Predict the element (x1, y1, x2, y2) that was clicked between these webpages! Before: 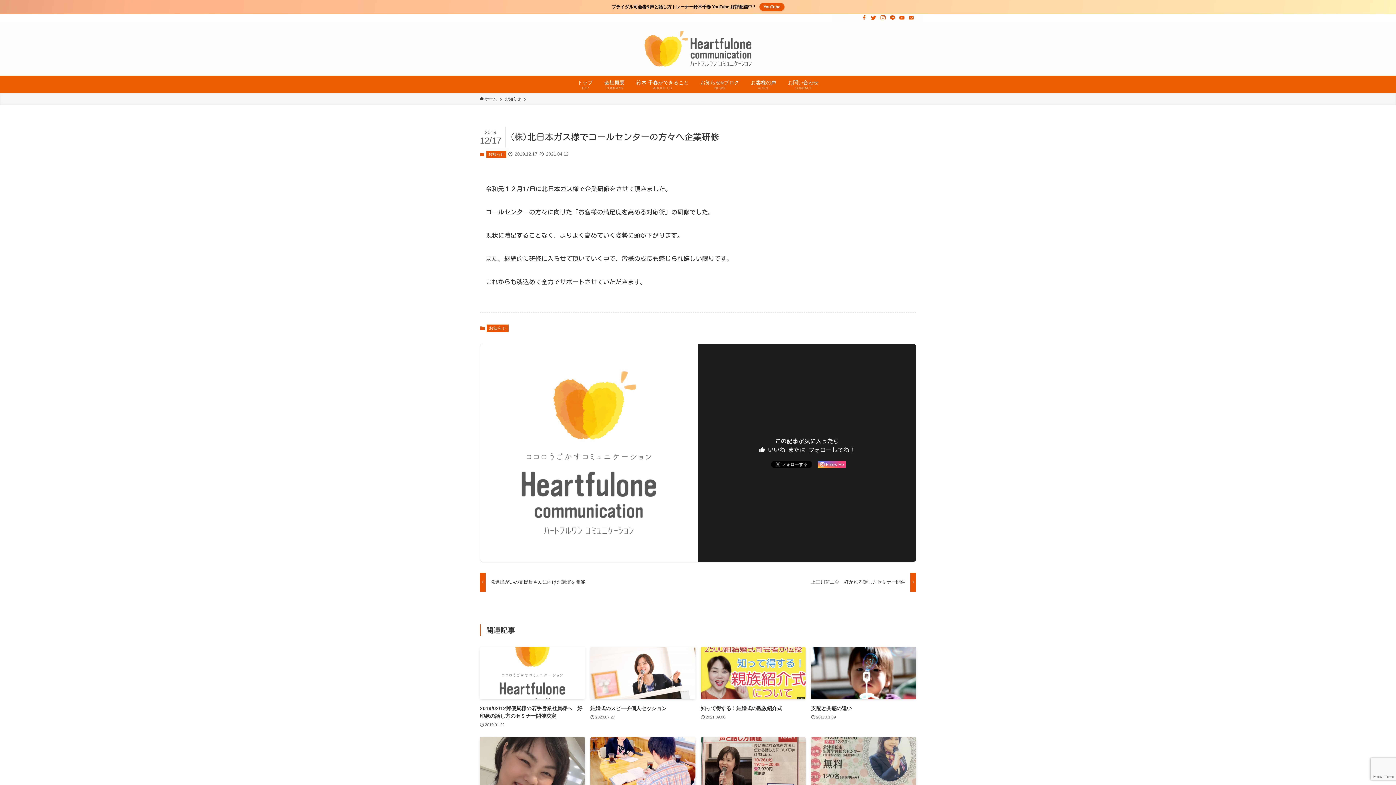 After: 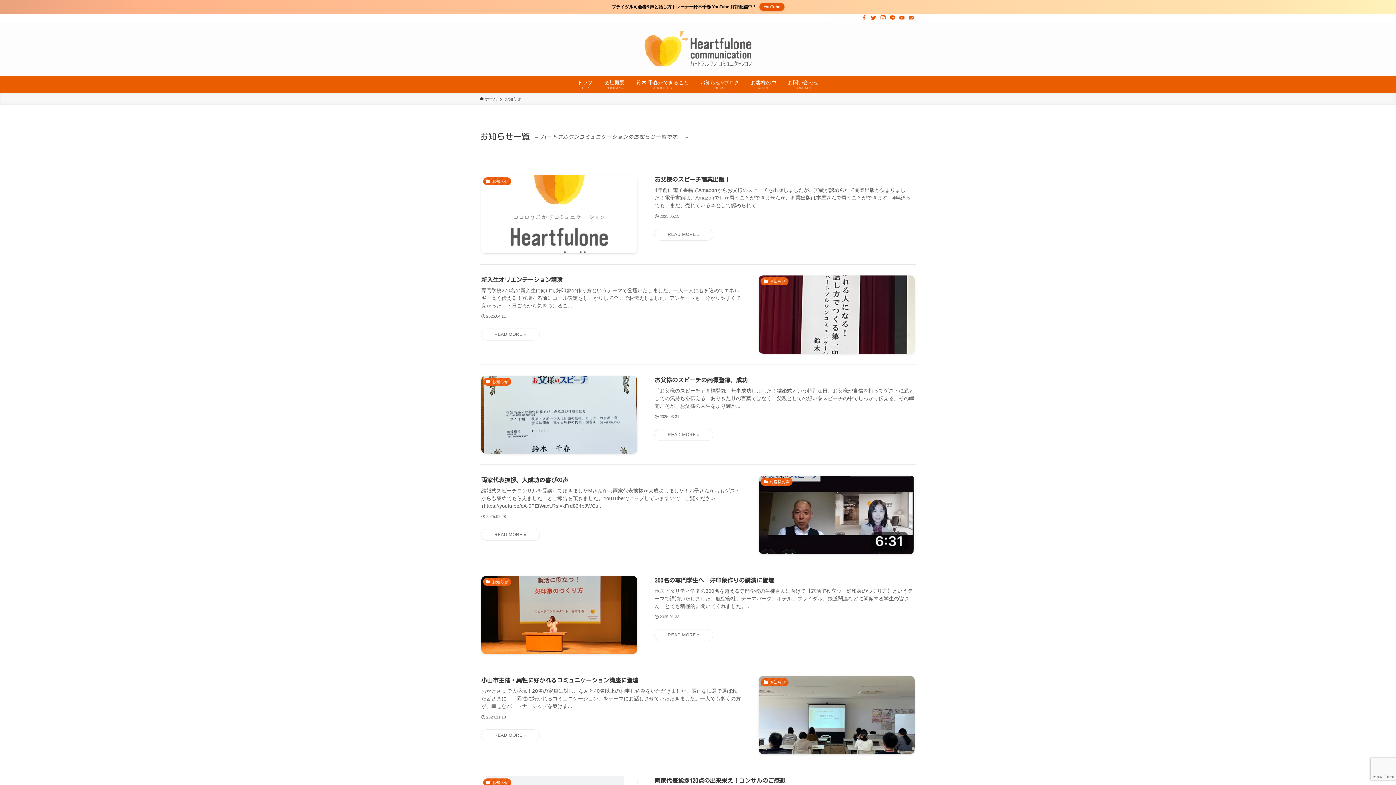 Action: label: お知らせ bbox: (505, 96, 521, 102)